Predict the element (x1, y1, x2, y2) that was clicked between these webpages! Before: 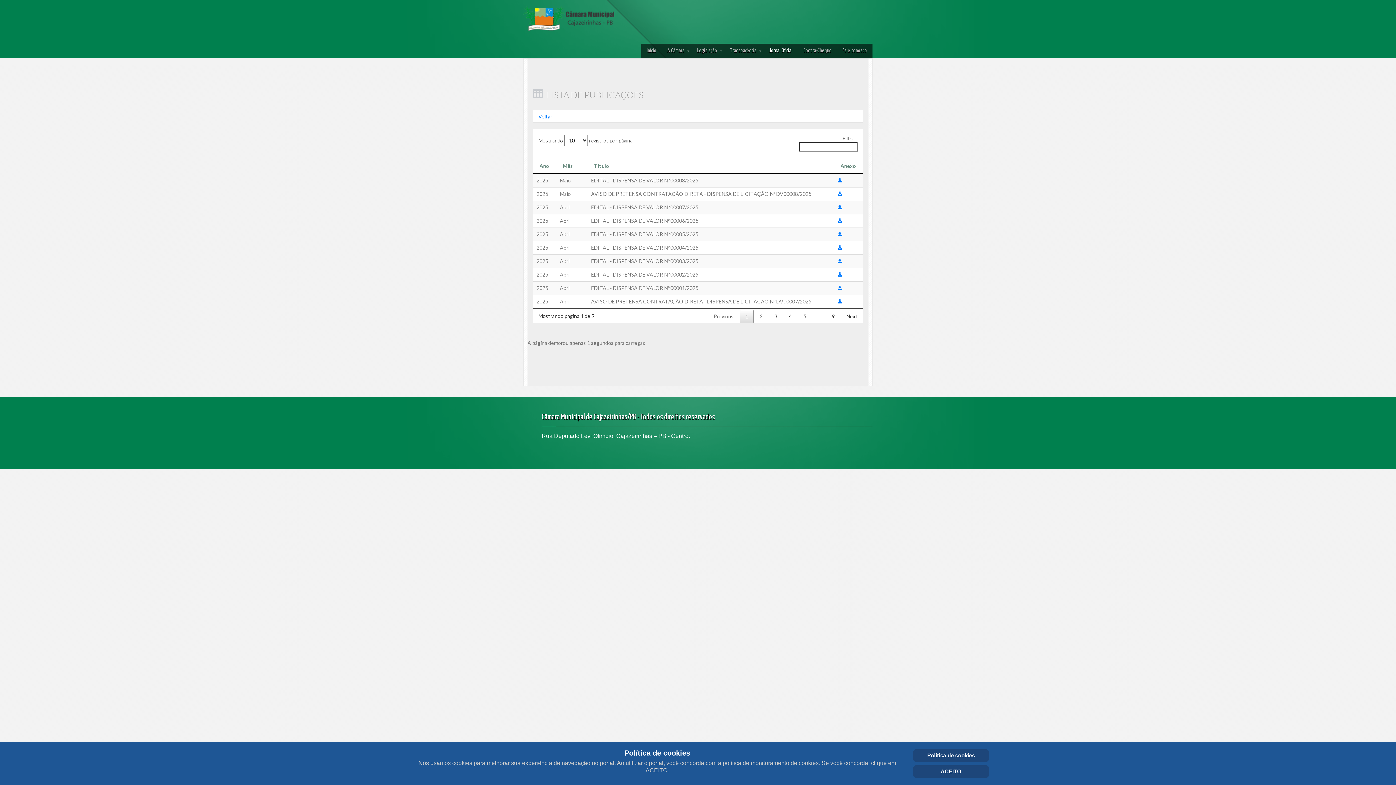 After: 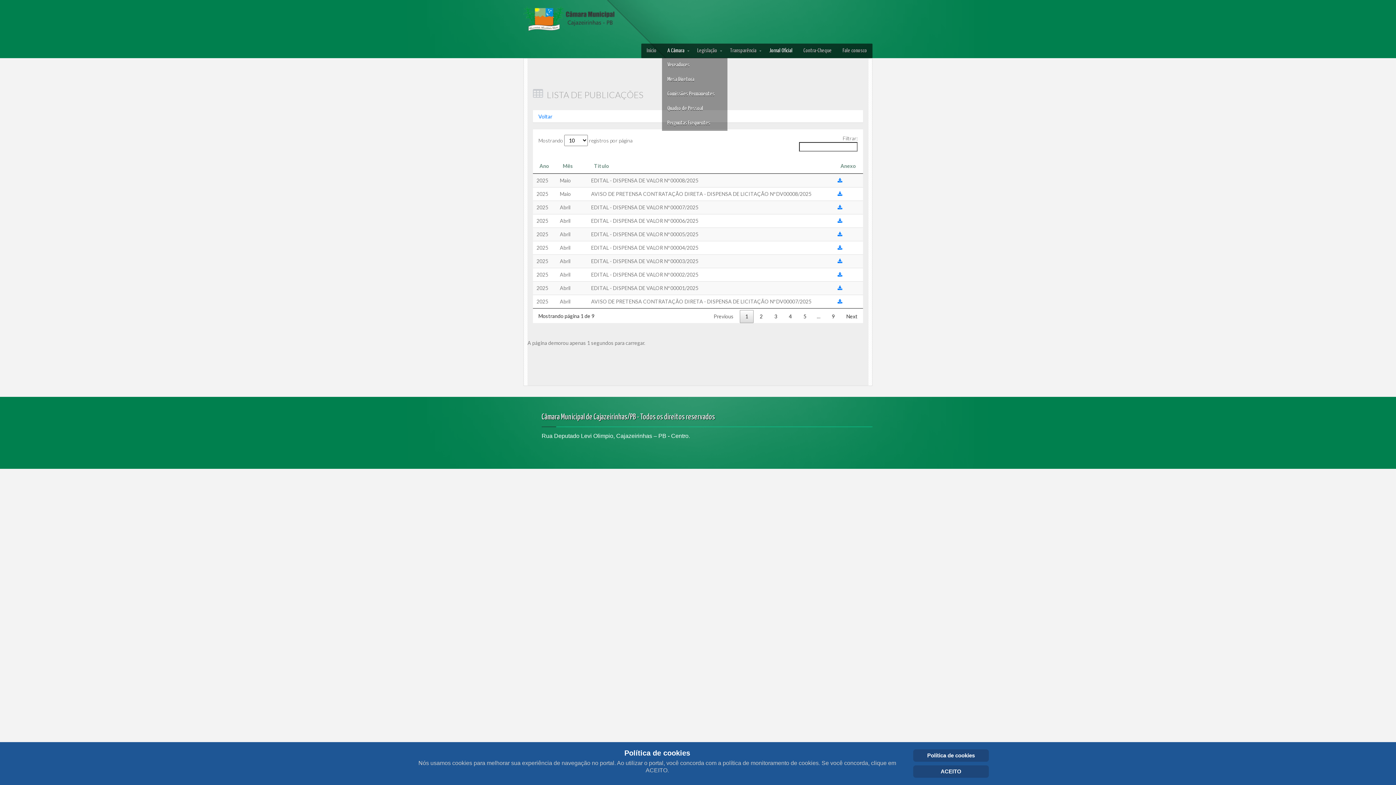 Action: bbox: (662, 43, 692, 58) label: A Câmara